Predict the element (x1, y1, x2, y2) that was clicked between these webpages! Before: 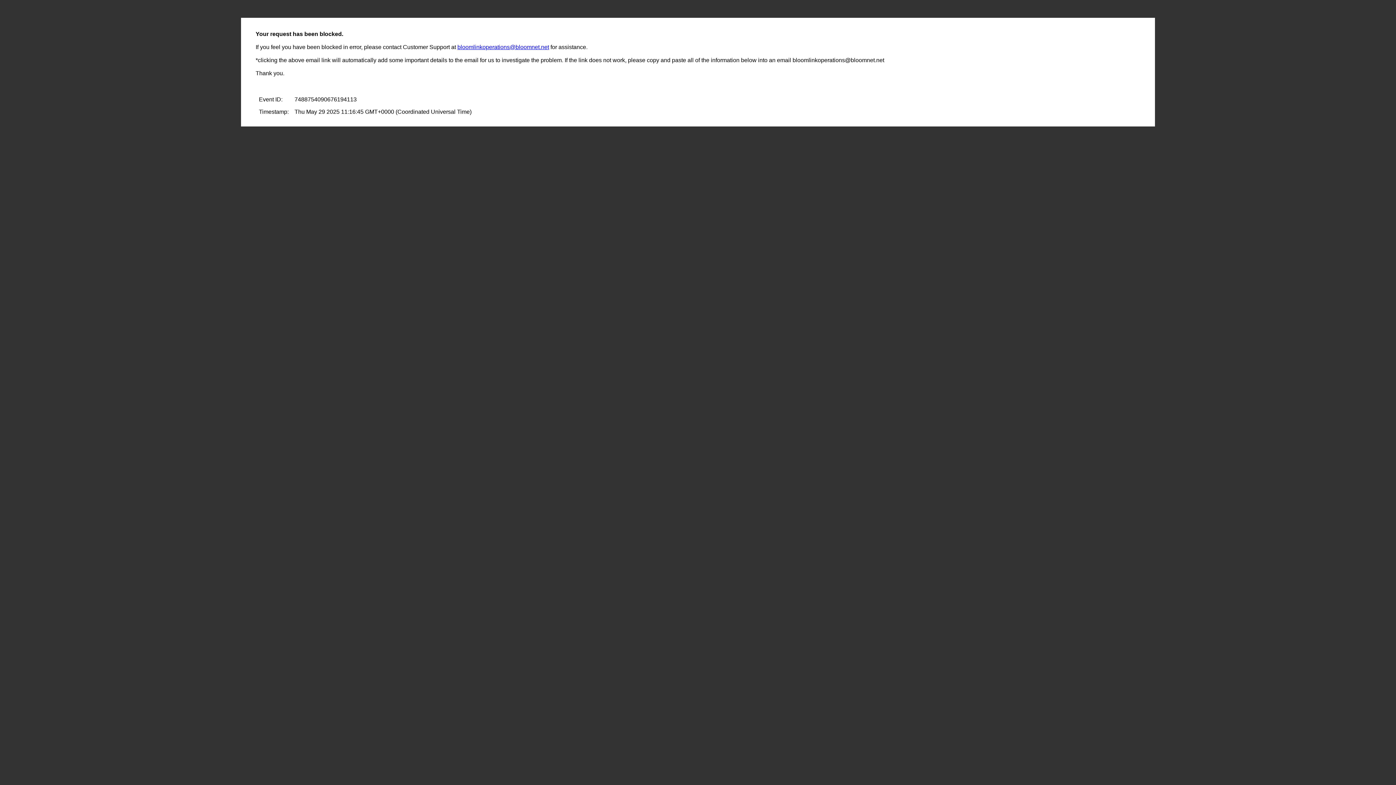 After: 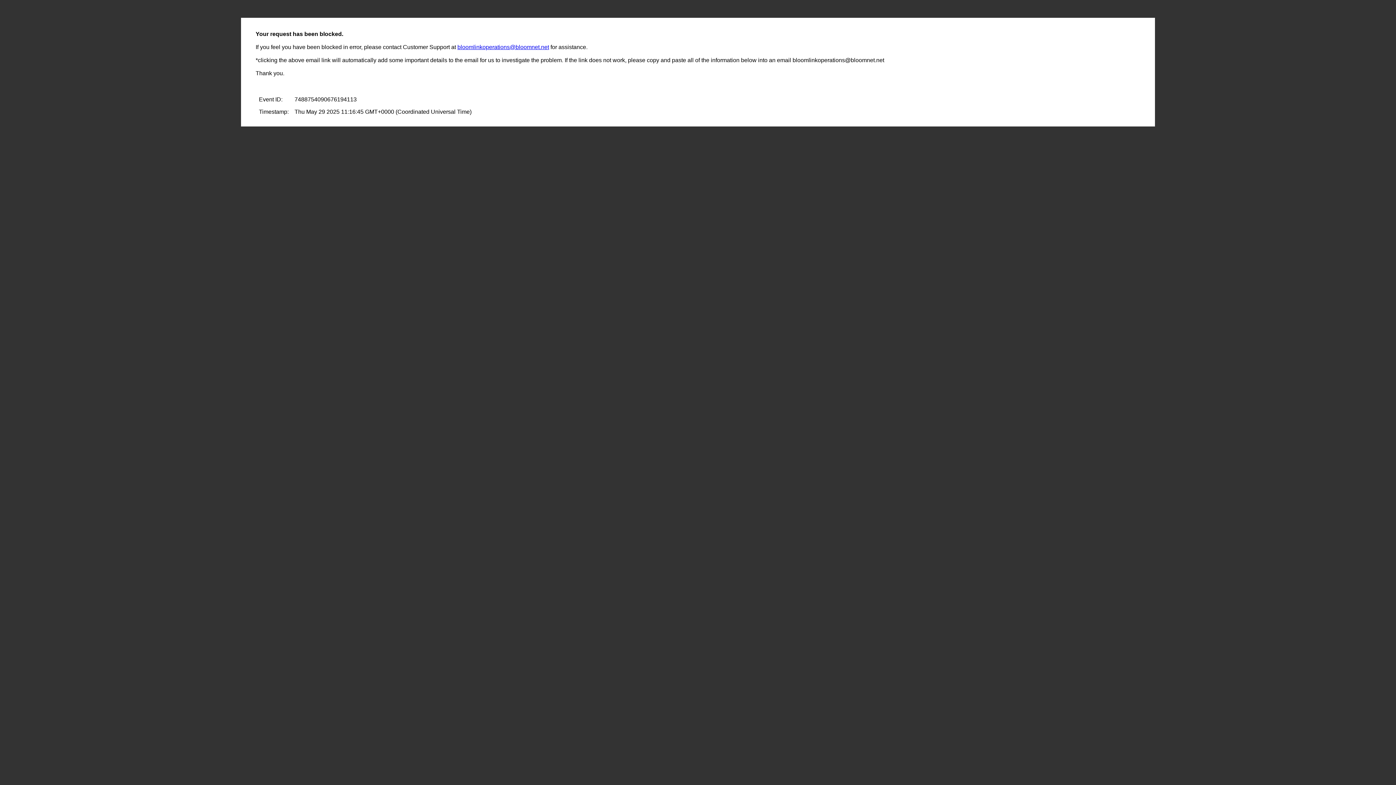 Action: bbox: (457, 44, 549, 50) label: bloomlinkoperations@bloomnet.net